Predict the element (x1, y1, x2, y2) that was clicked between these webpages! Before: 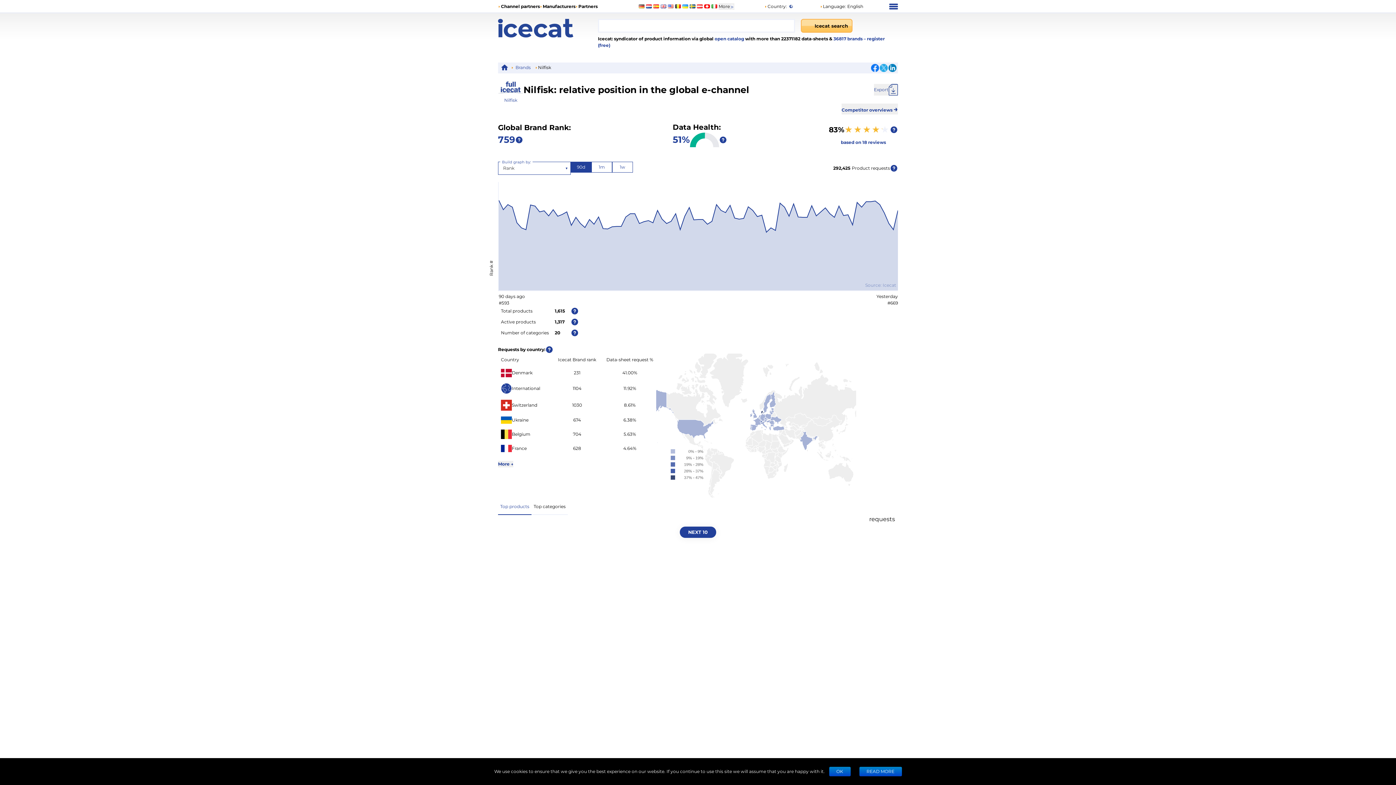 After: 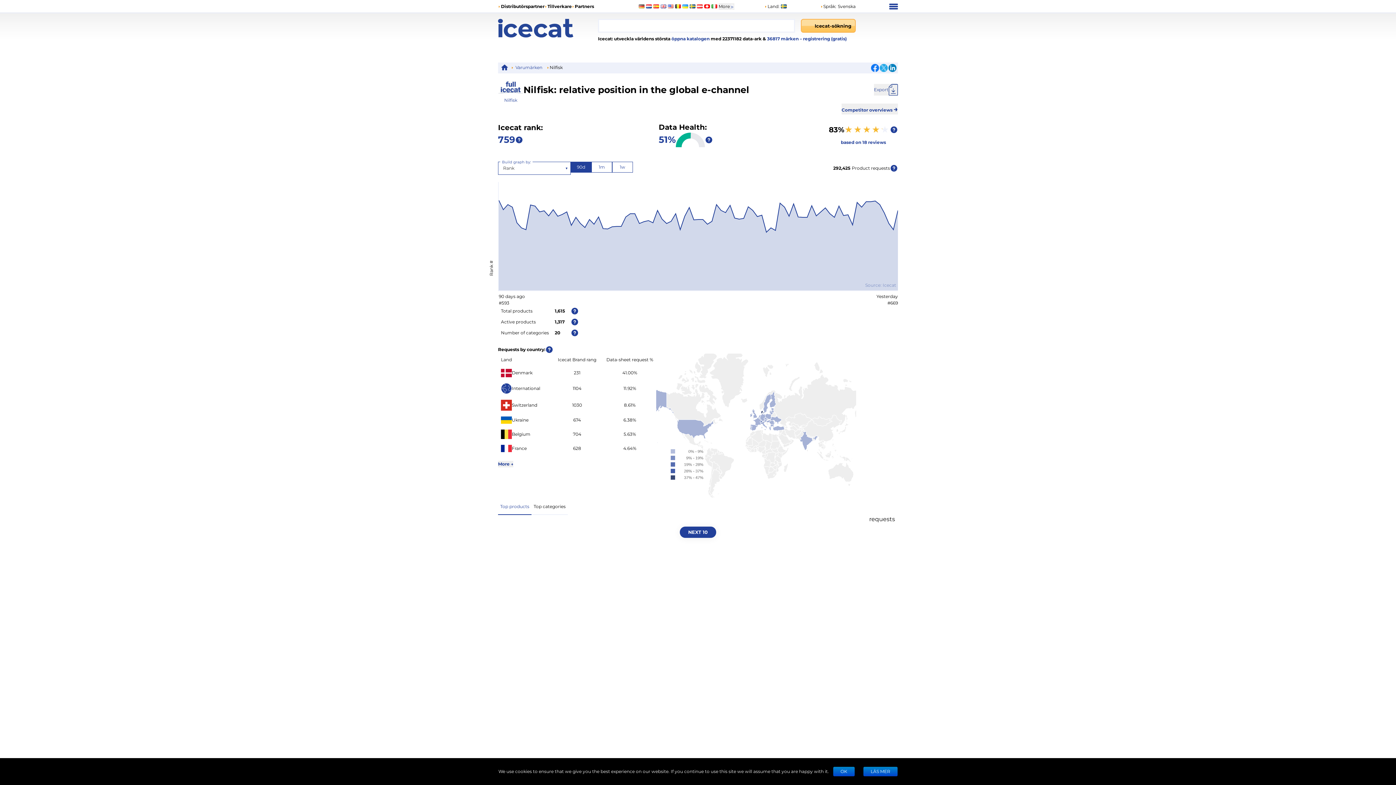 Action: bbox: (689, 4, 695, 8)